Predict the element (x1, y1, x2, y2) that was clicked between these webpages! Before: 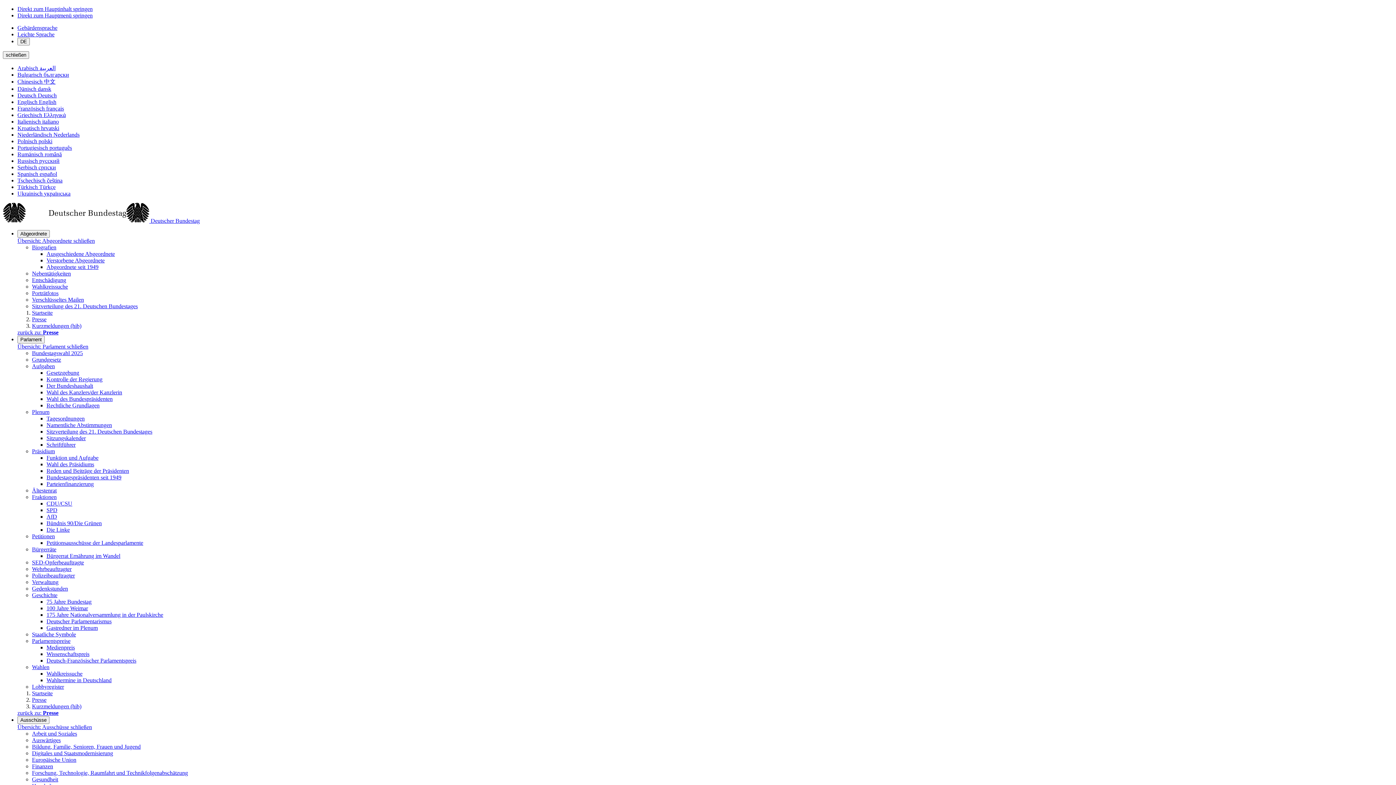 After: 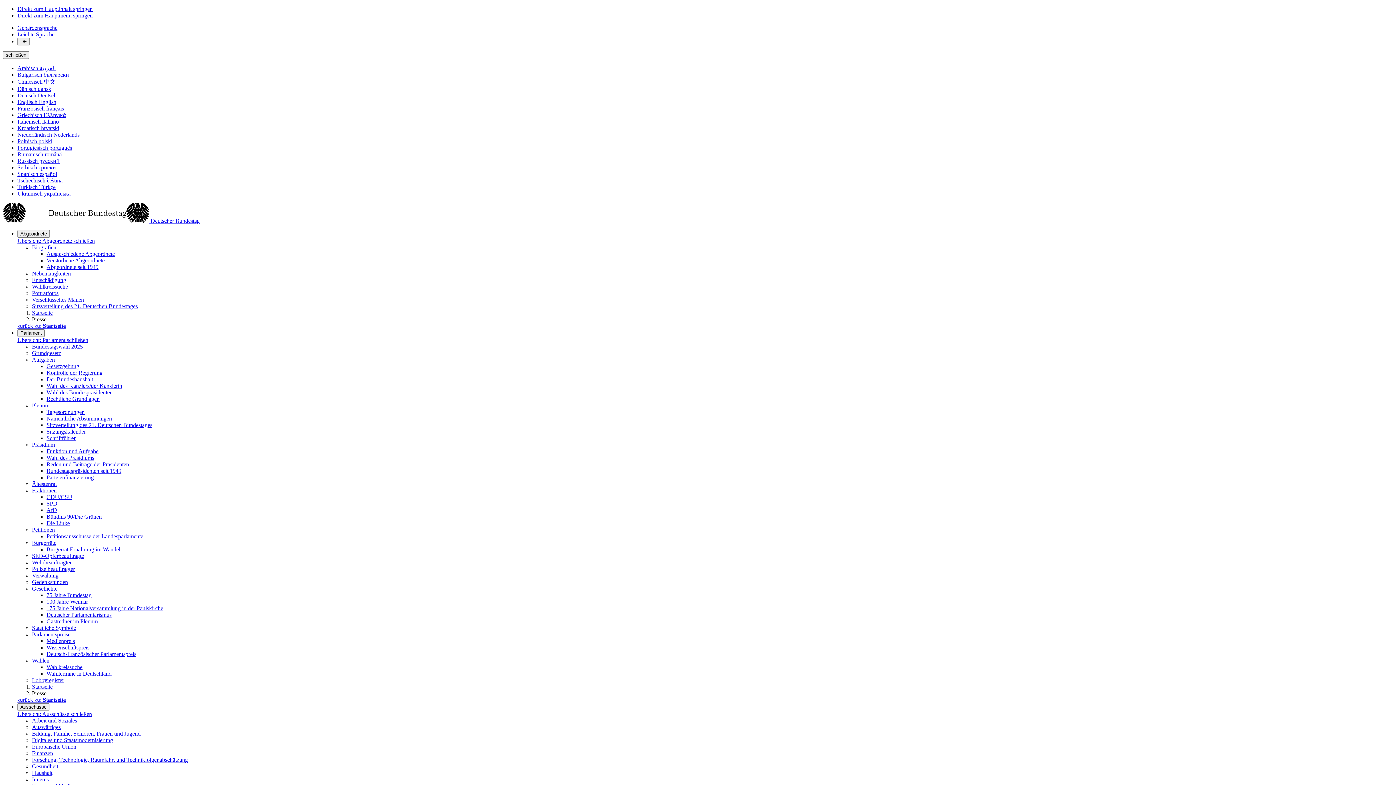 Action: label: zurück zu: Presse bbox: (17, 329, 58, 335)